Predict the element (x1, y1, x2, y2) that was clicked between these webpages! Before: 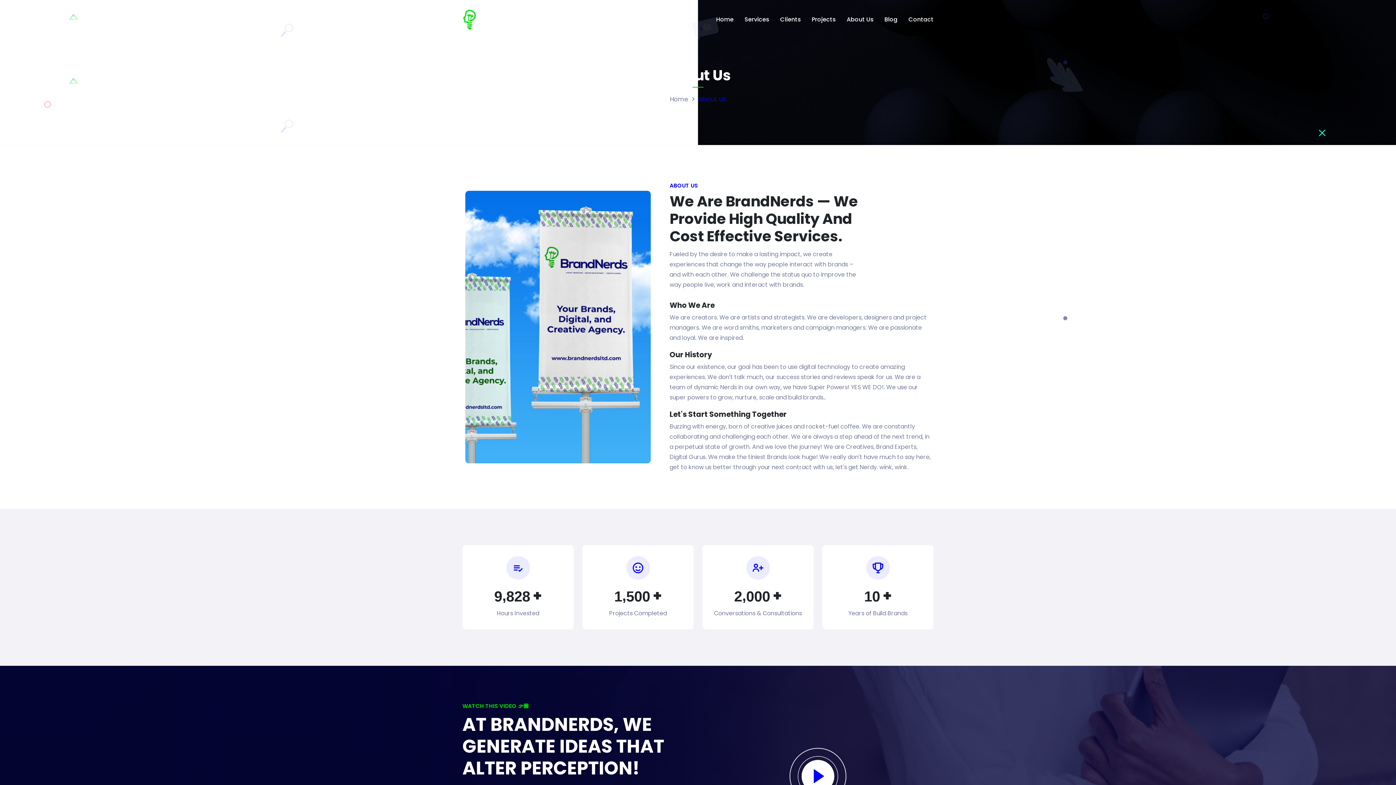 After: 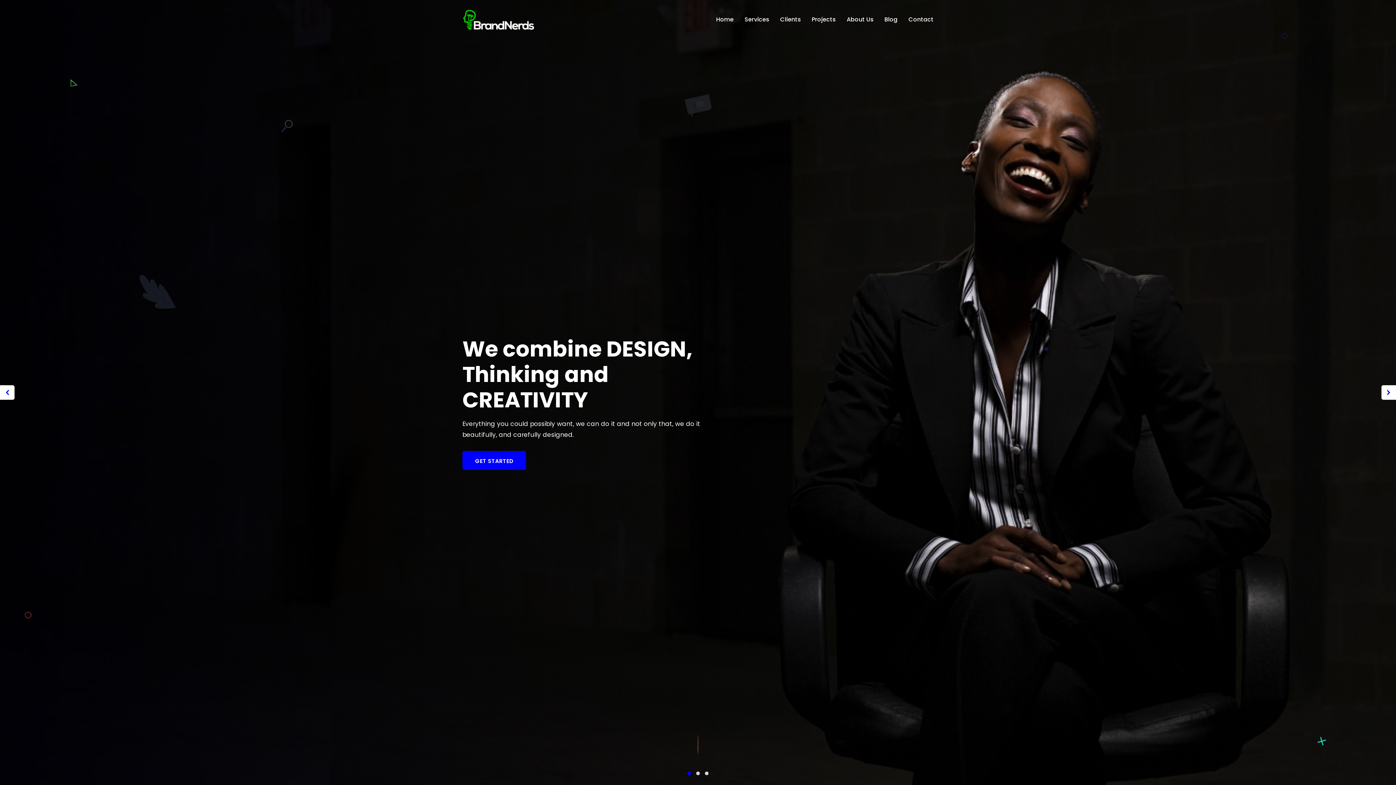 Action: bbox: (716, 15, 733, 23) label: Home